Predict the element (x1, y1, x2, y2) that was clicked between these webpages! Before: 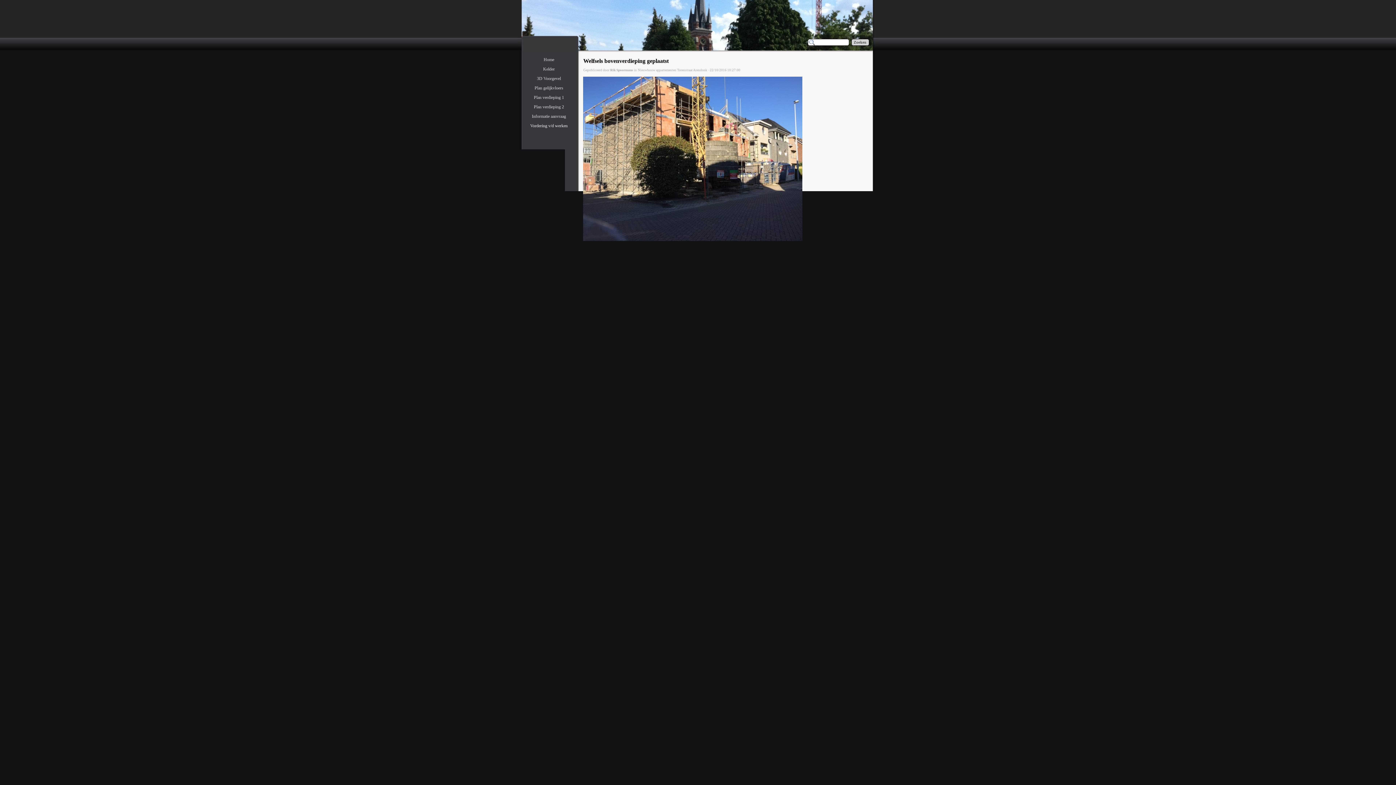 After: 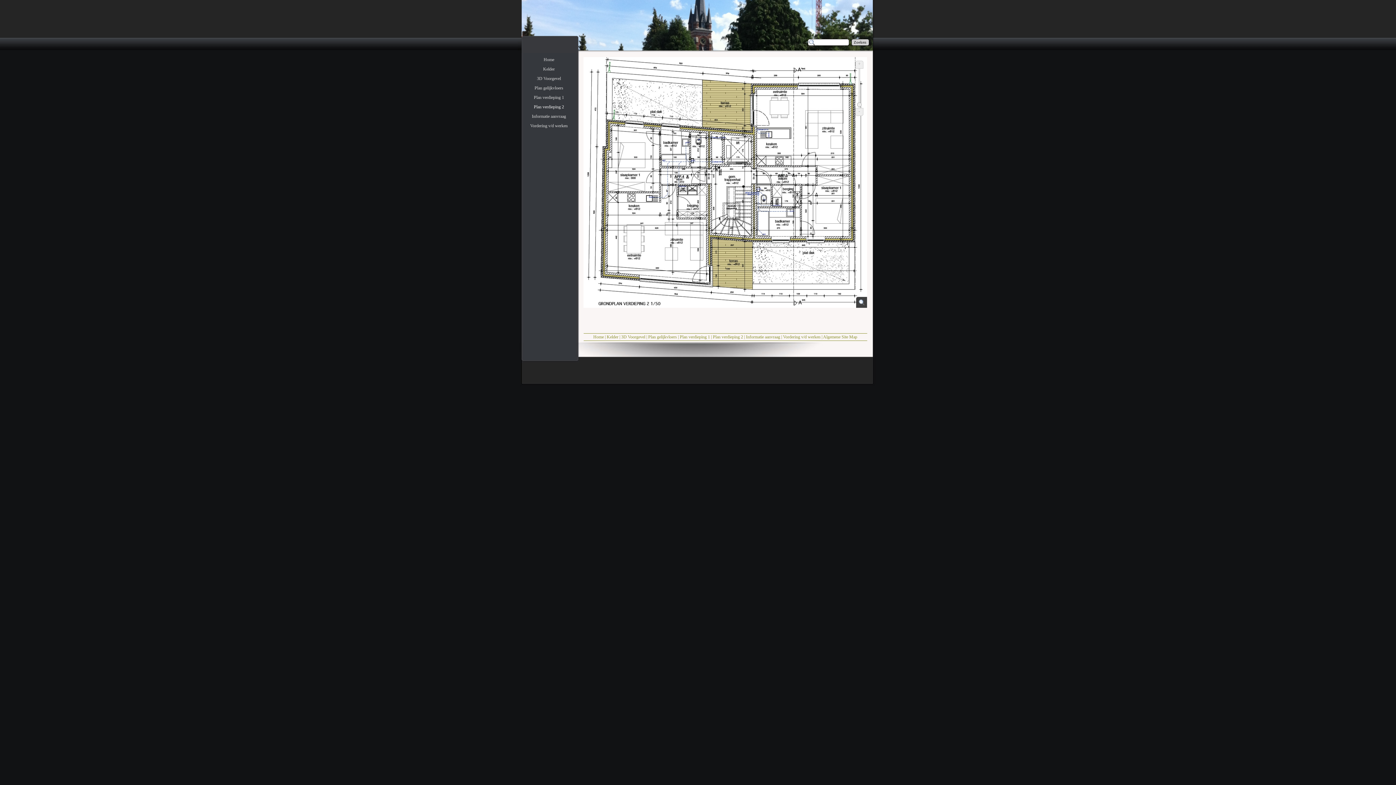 Action: bbox: (521, 102, 578, 111) label: Plan verdieping 2